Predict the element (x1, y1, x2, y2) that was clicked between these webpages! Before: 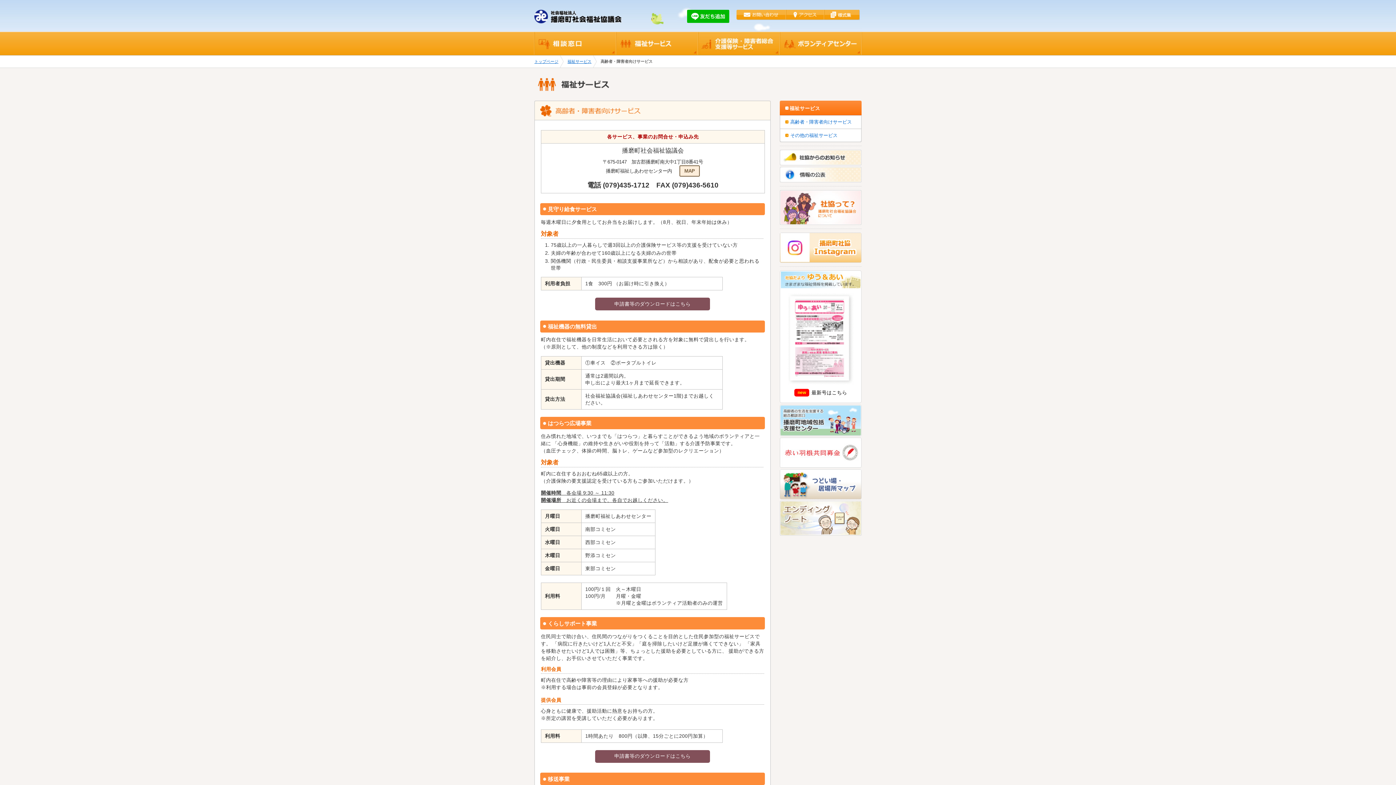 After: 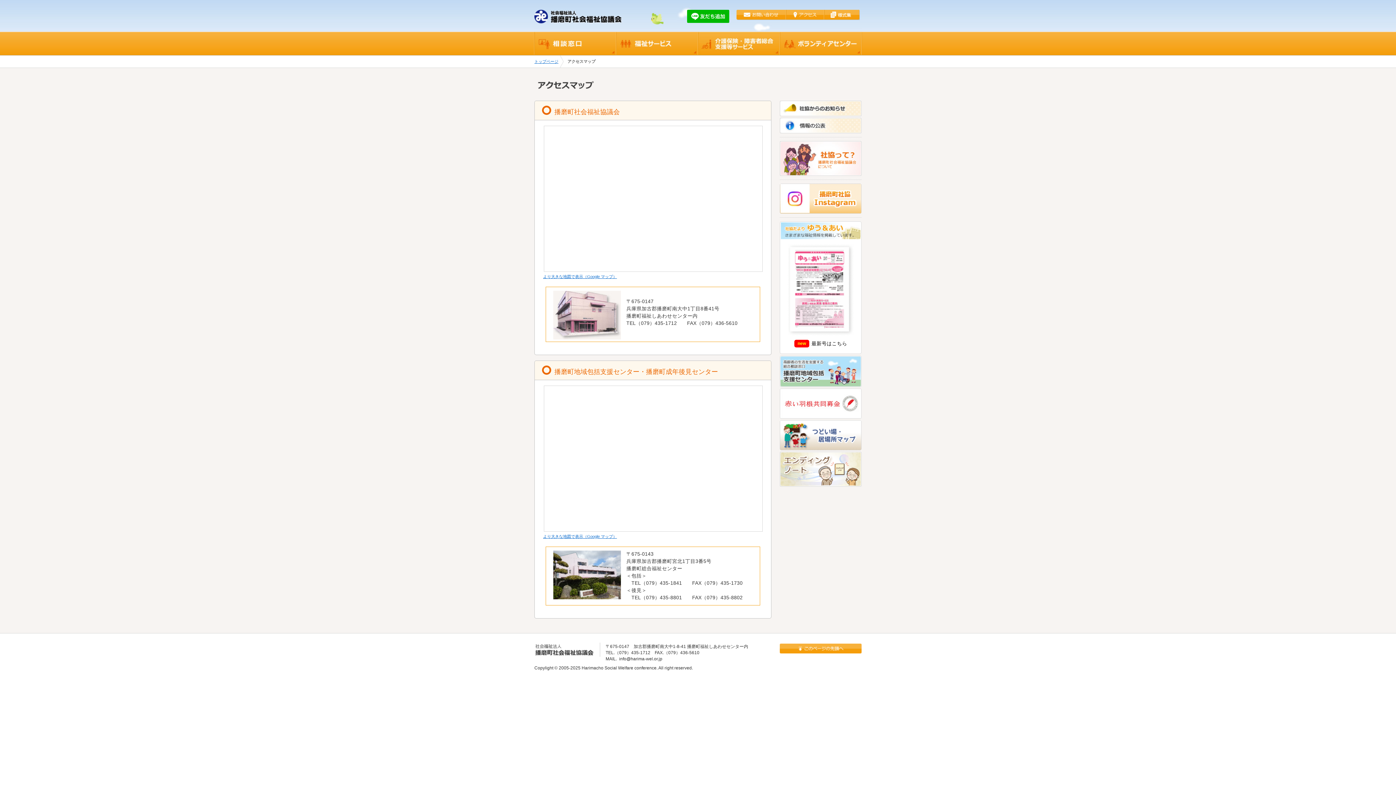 Action: bbox: (786, 13, 824, 19)